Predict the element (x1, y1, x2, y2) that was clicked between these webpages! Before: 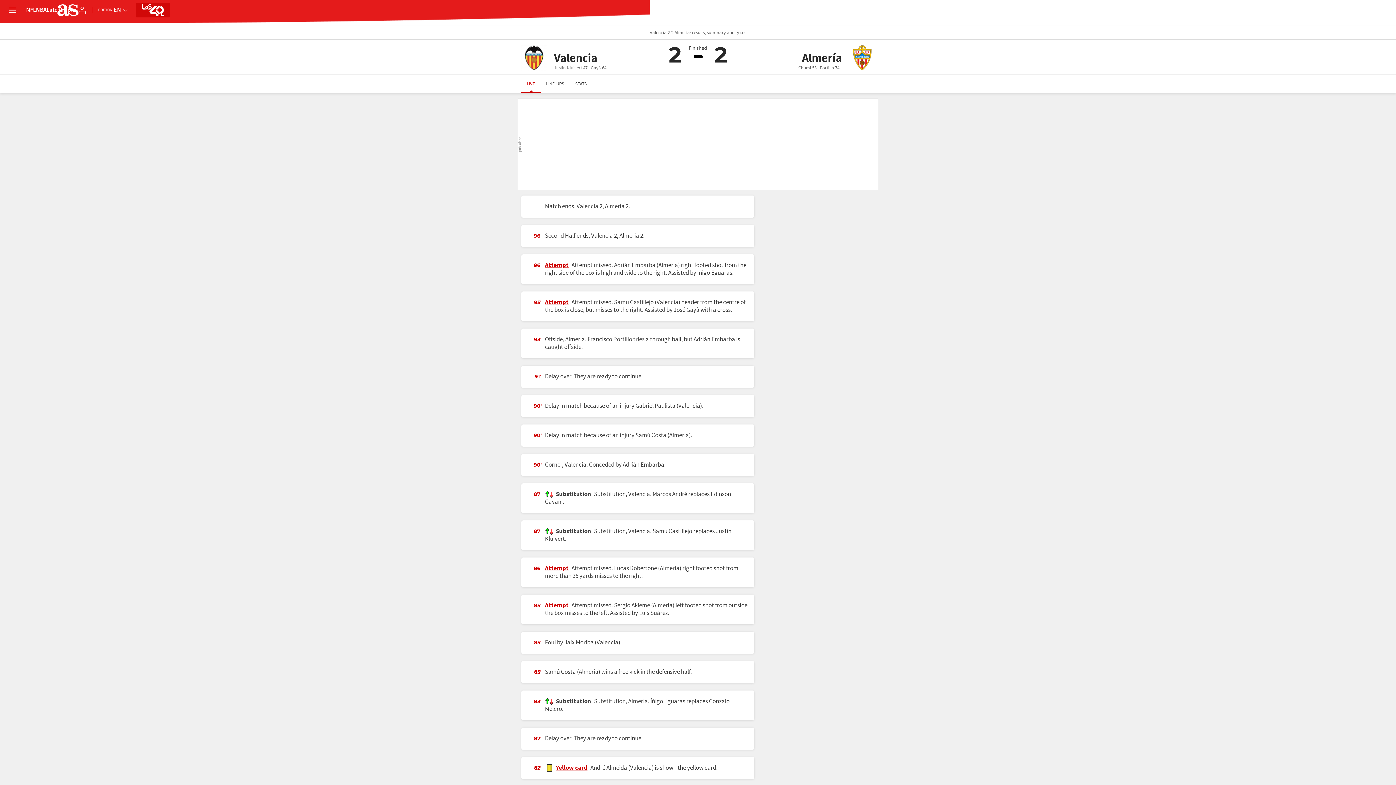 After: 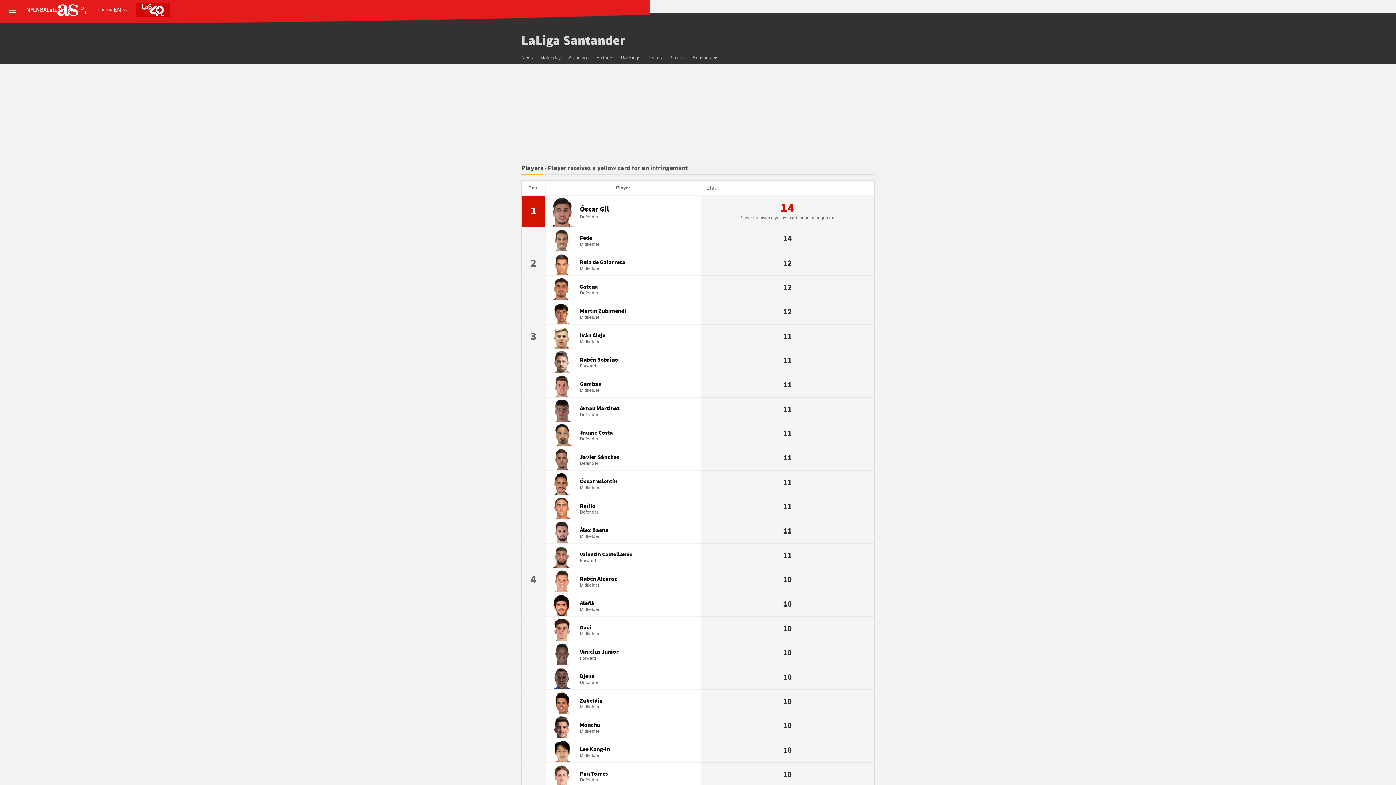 Action: label: Yellow card bbox: (556, 764, 587, 772)